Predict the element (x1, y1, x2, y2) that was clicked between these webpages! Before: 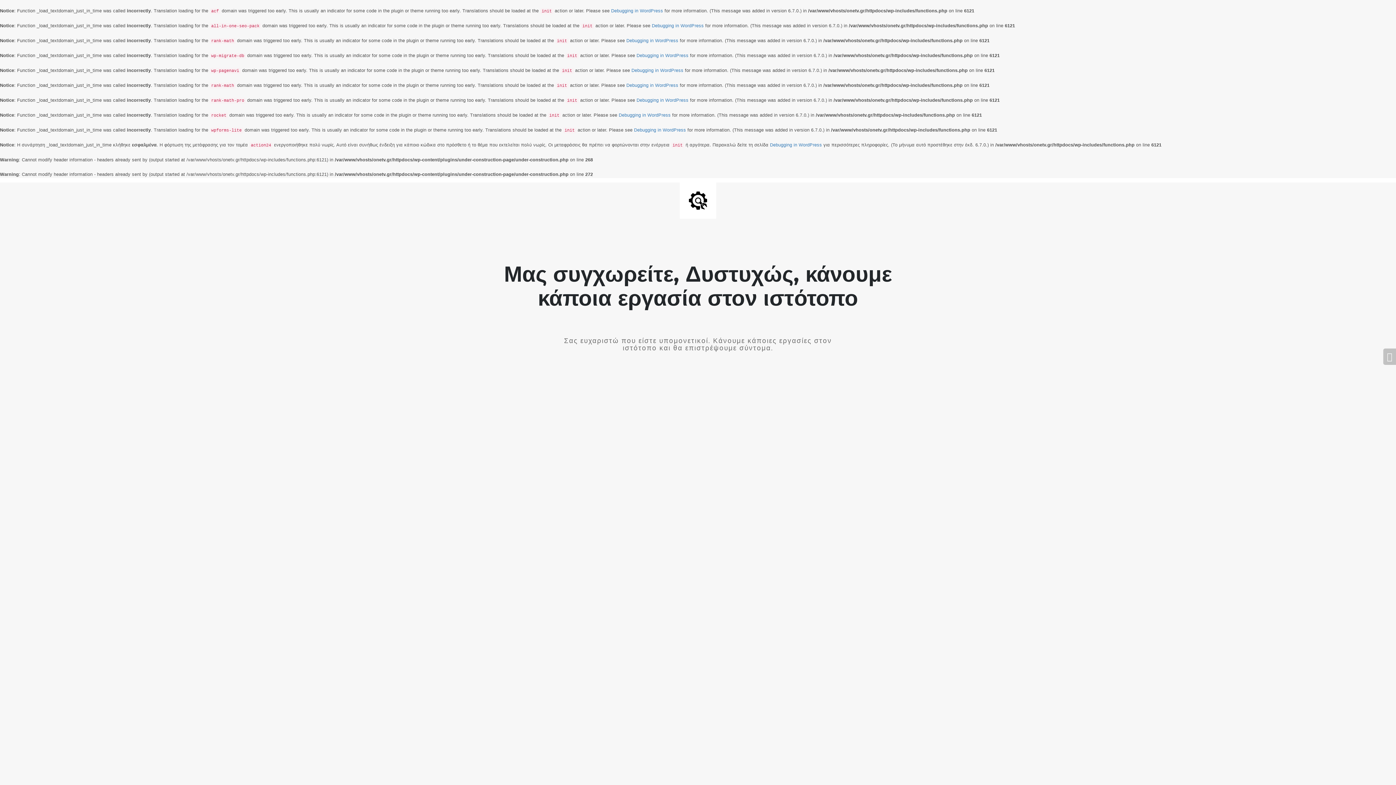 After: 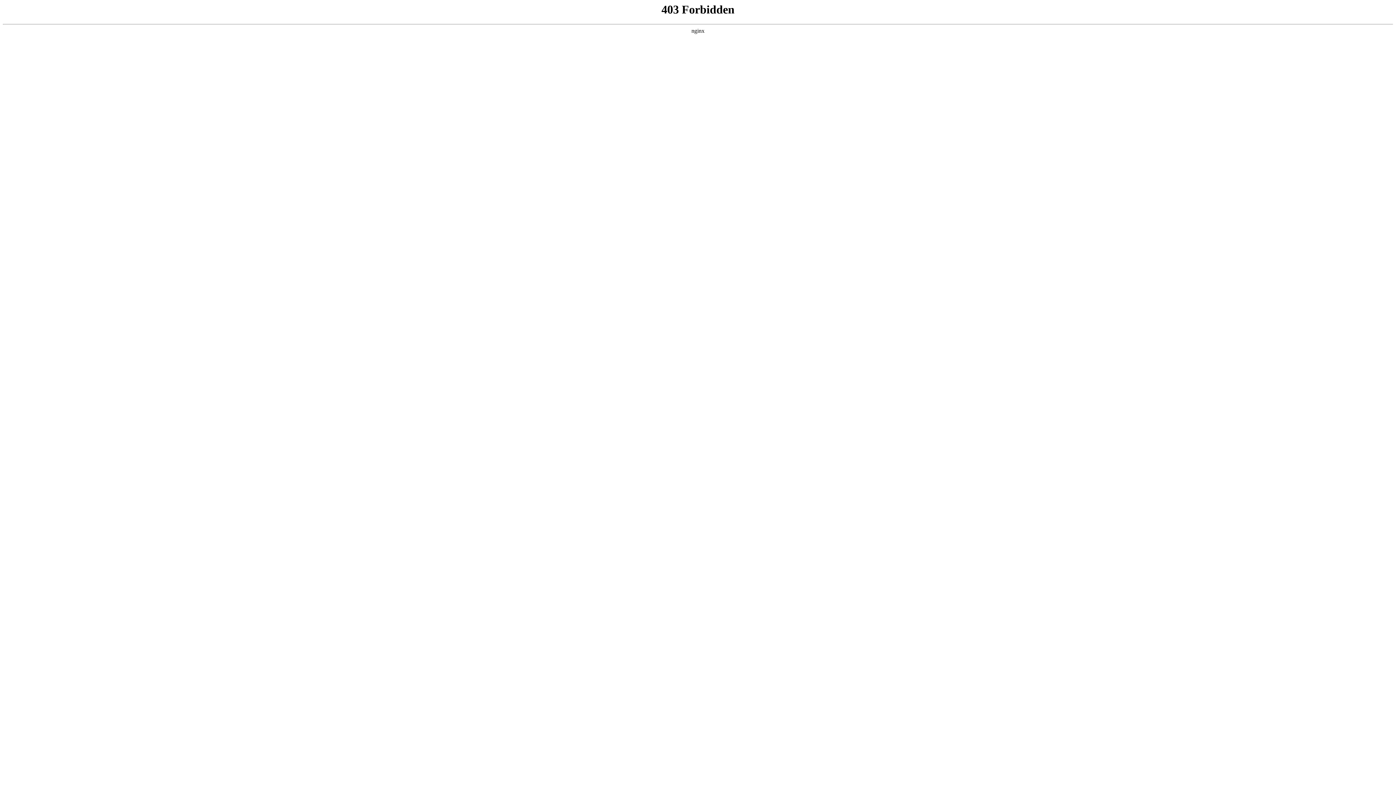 Action: label: Debugging in WordPress bbox: (618, 112, 670, 117)